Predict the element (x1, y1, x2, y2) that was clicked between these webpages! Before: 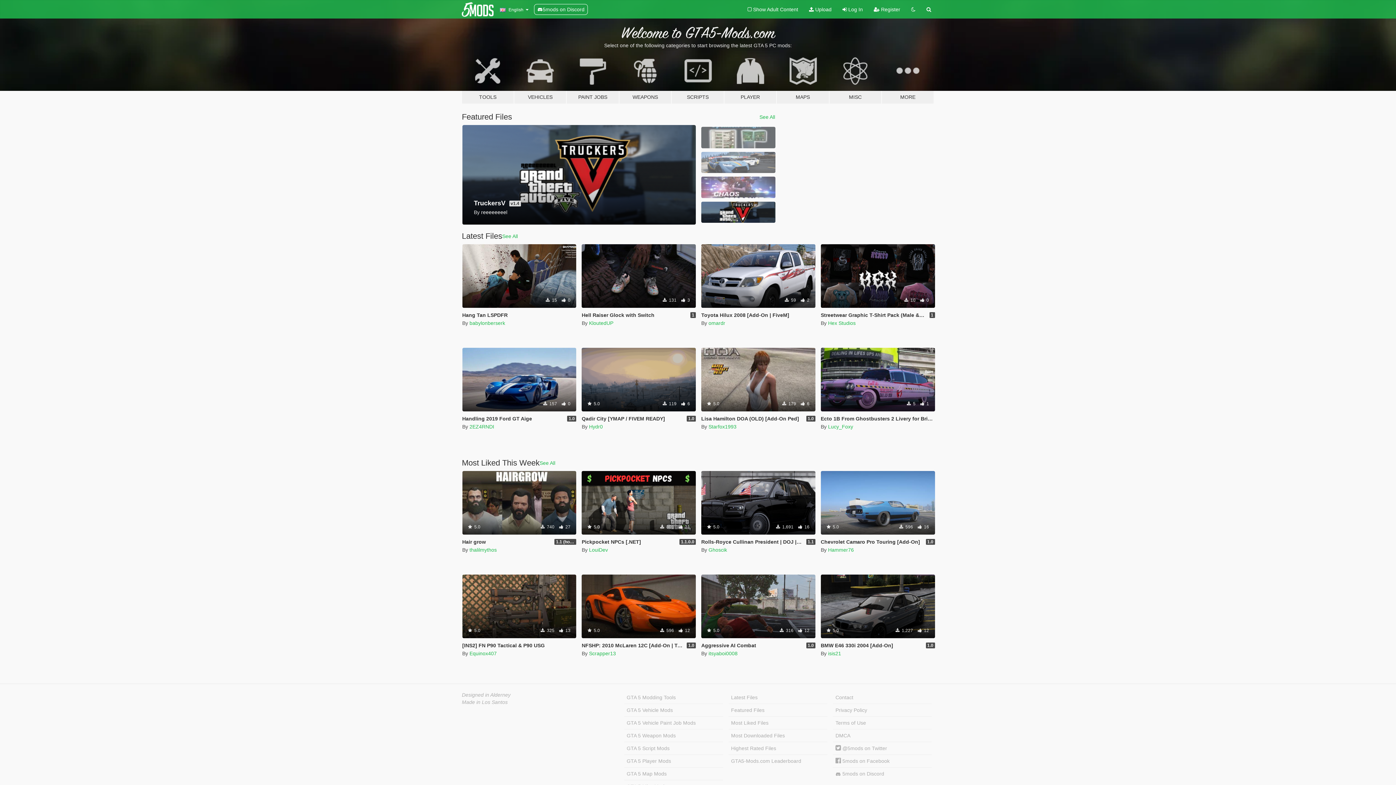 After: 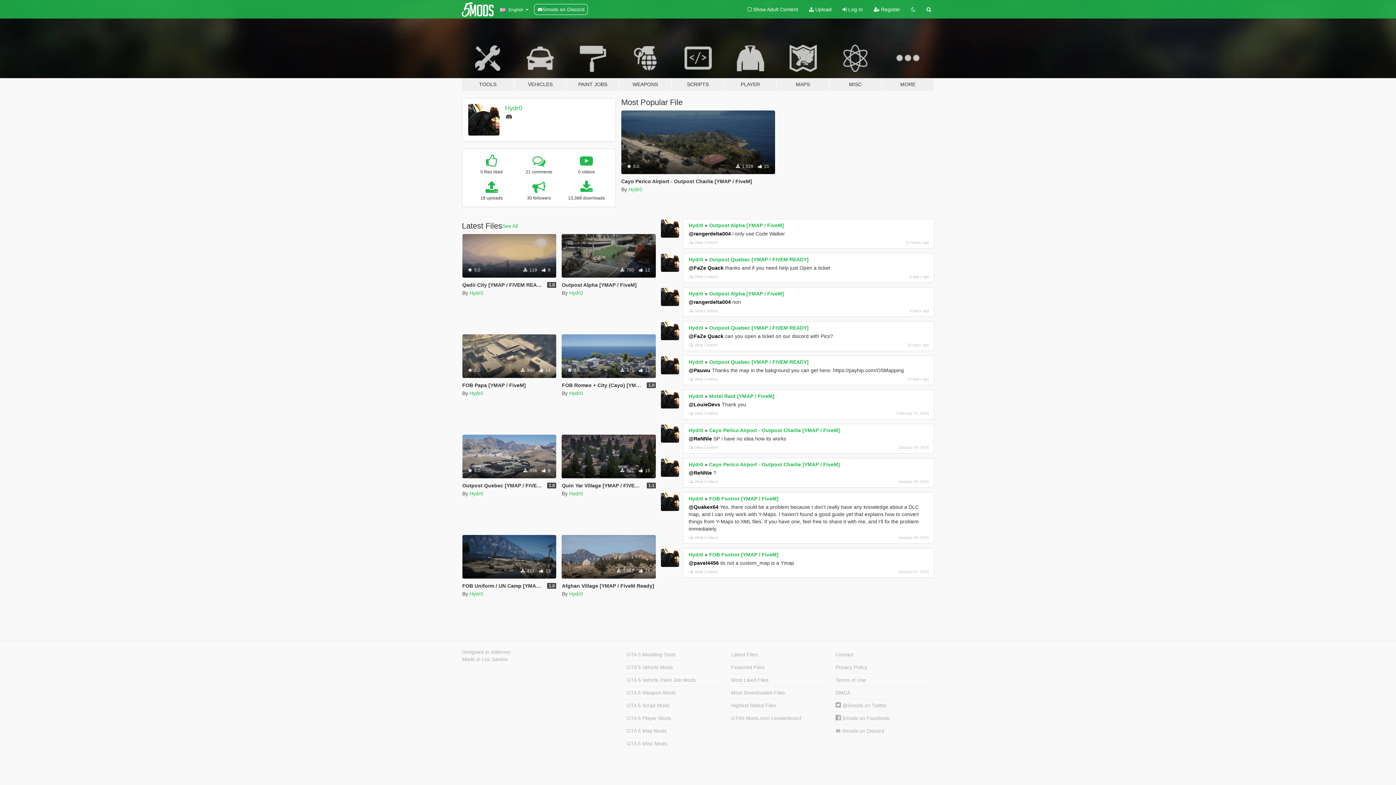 Action: bbox: (589, 424, 603, 429) label: Hydr0